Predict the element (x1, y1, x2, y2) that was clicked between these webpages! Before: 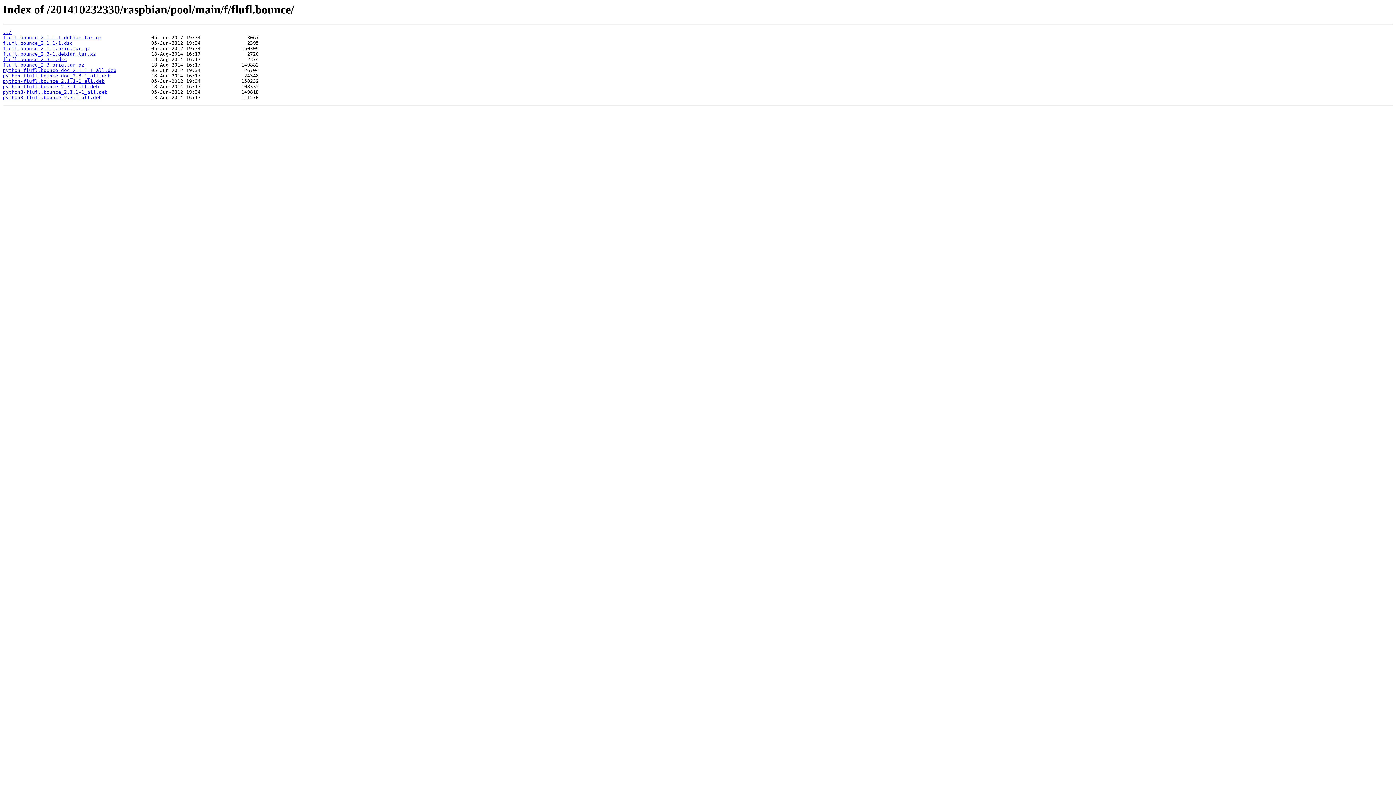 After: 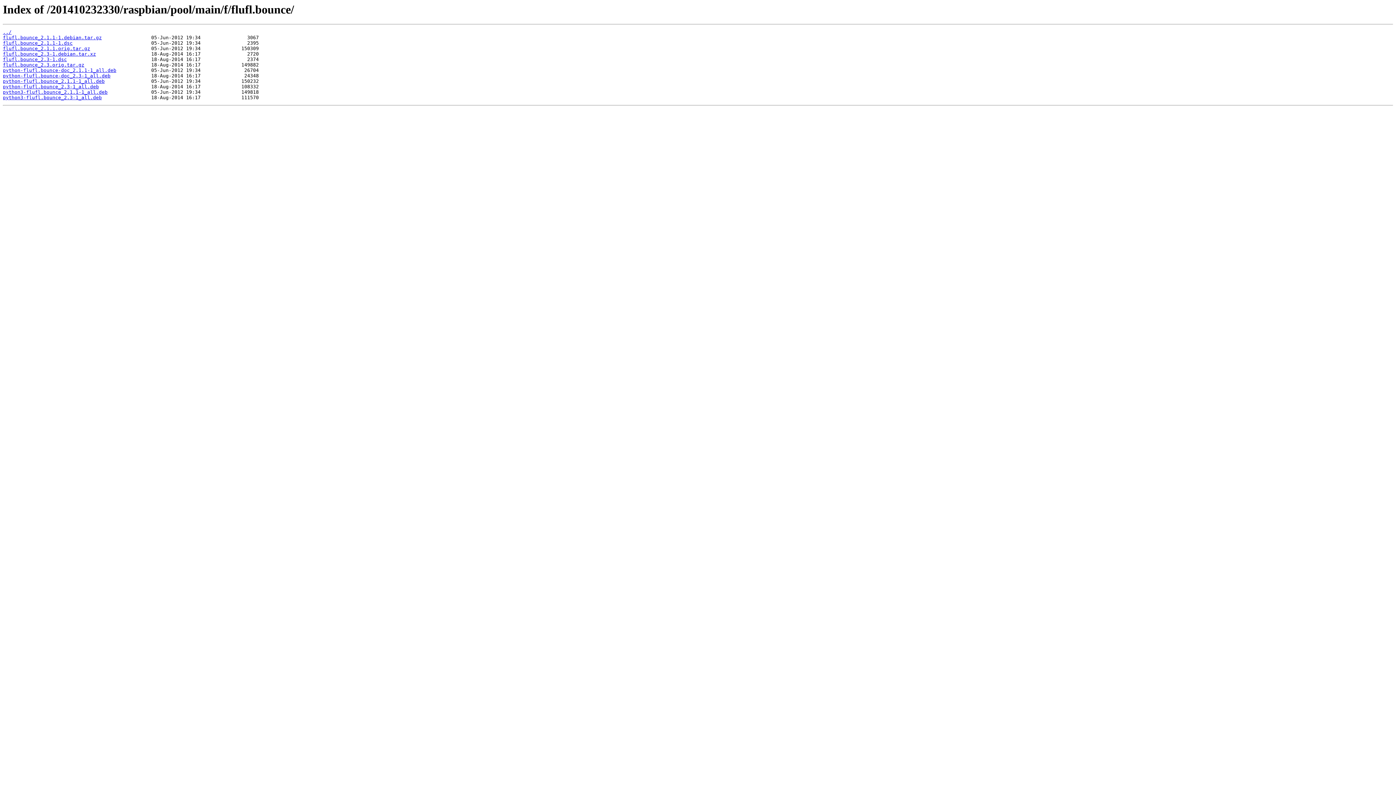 Action: label: python-flufl.bounce-doc_2.3-1_all.deb bbox: (2, 73, 110, 78)